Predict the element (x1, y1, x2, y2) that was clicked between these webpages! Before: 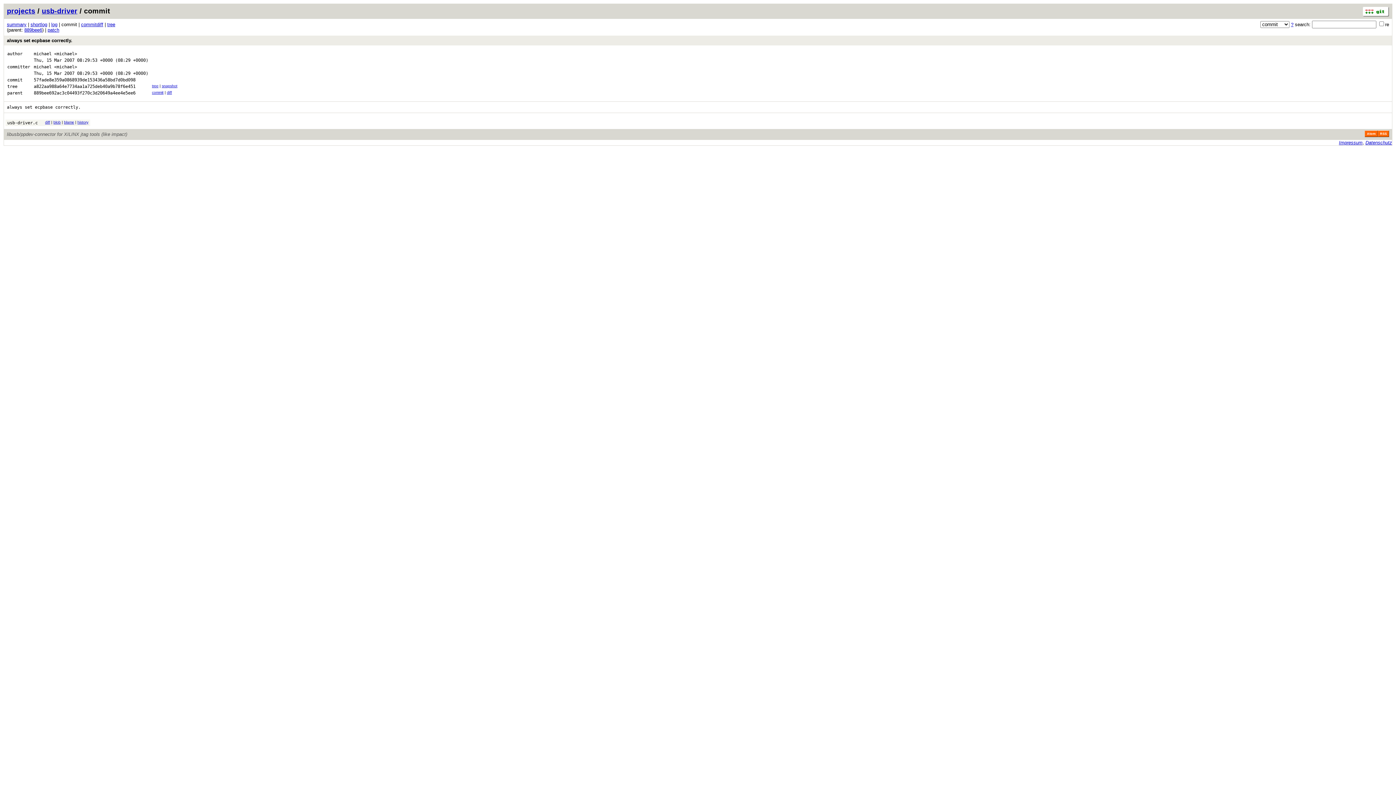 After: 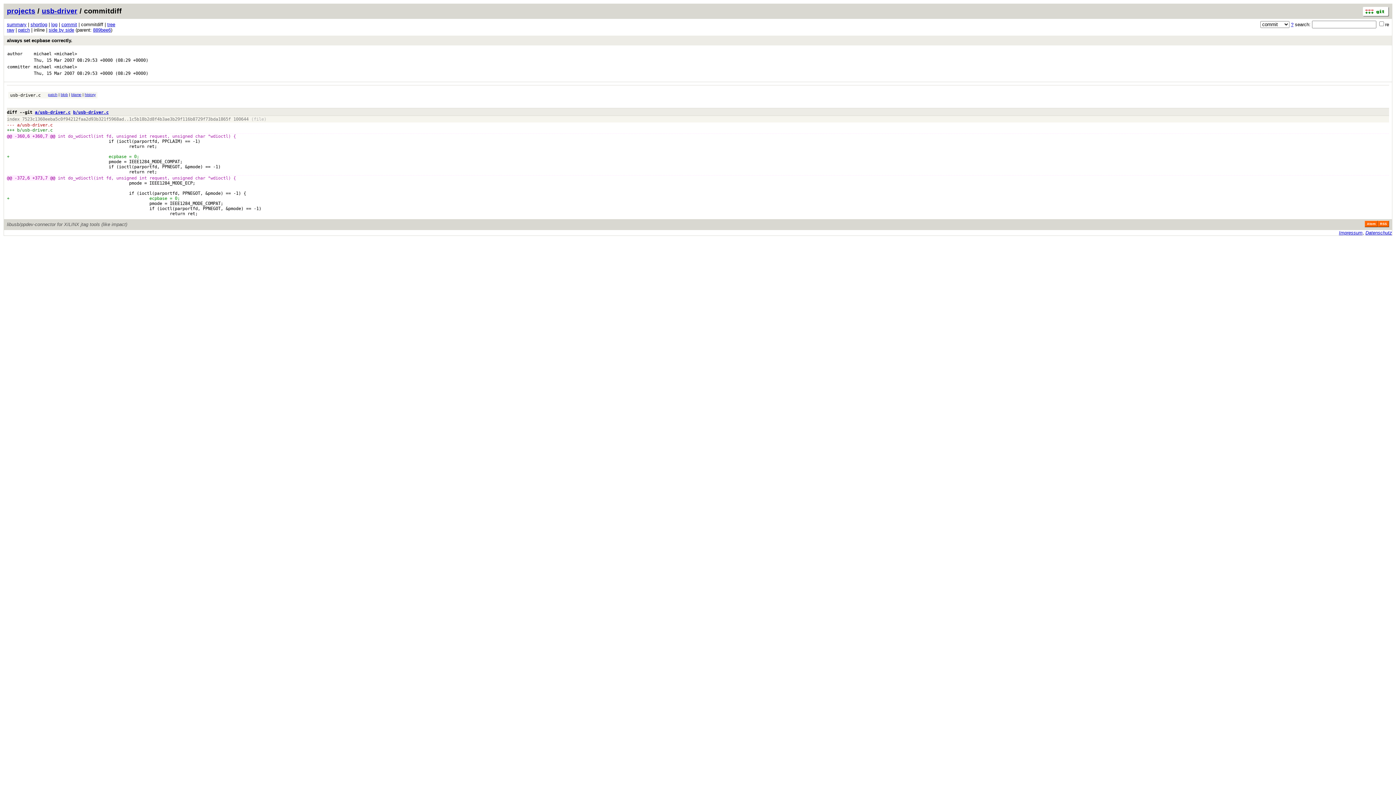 Action: bbox: (81, 21, 103, 27) label: commitdiff